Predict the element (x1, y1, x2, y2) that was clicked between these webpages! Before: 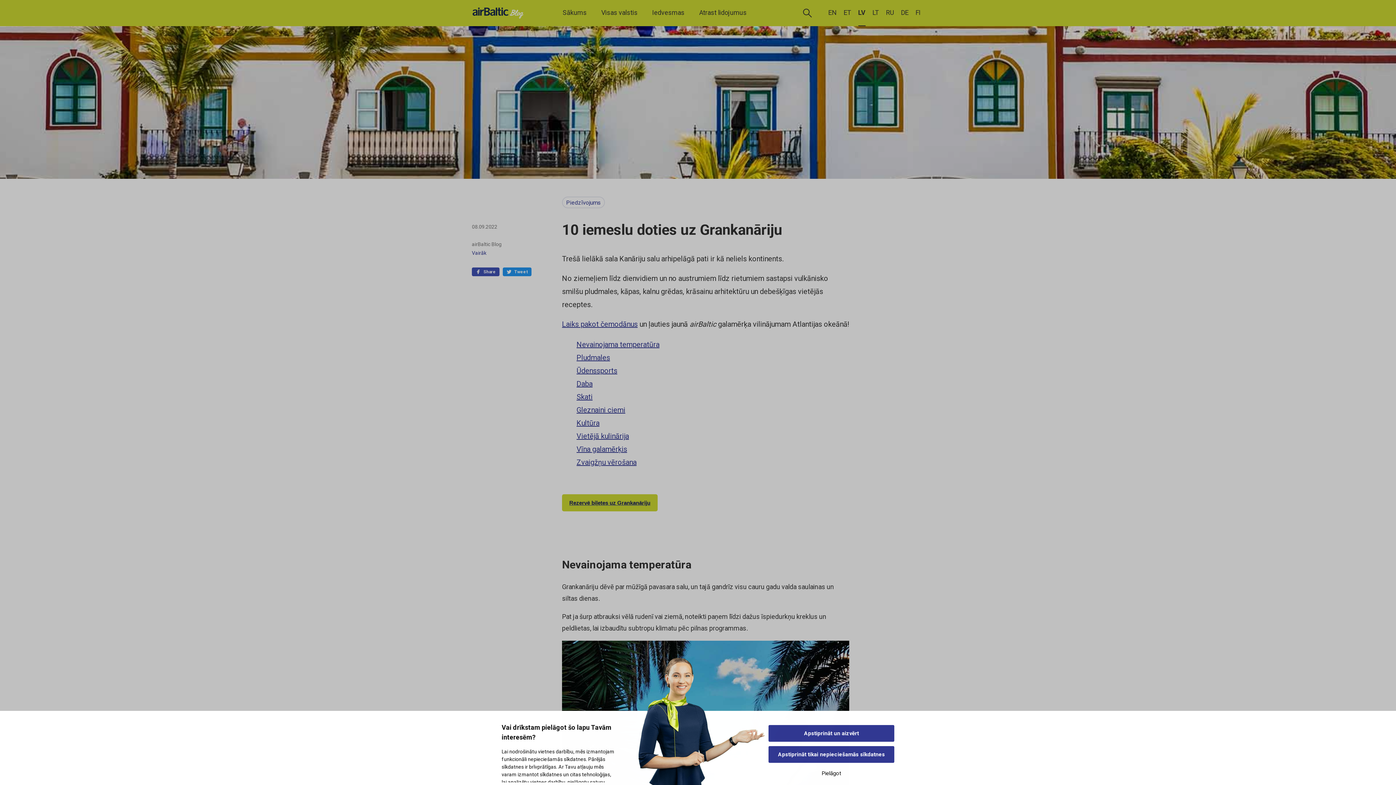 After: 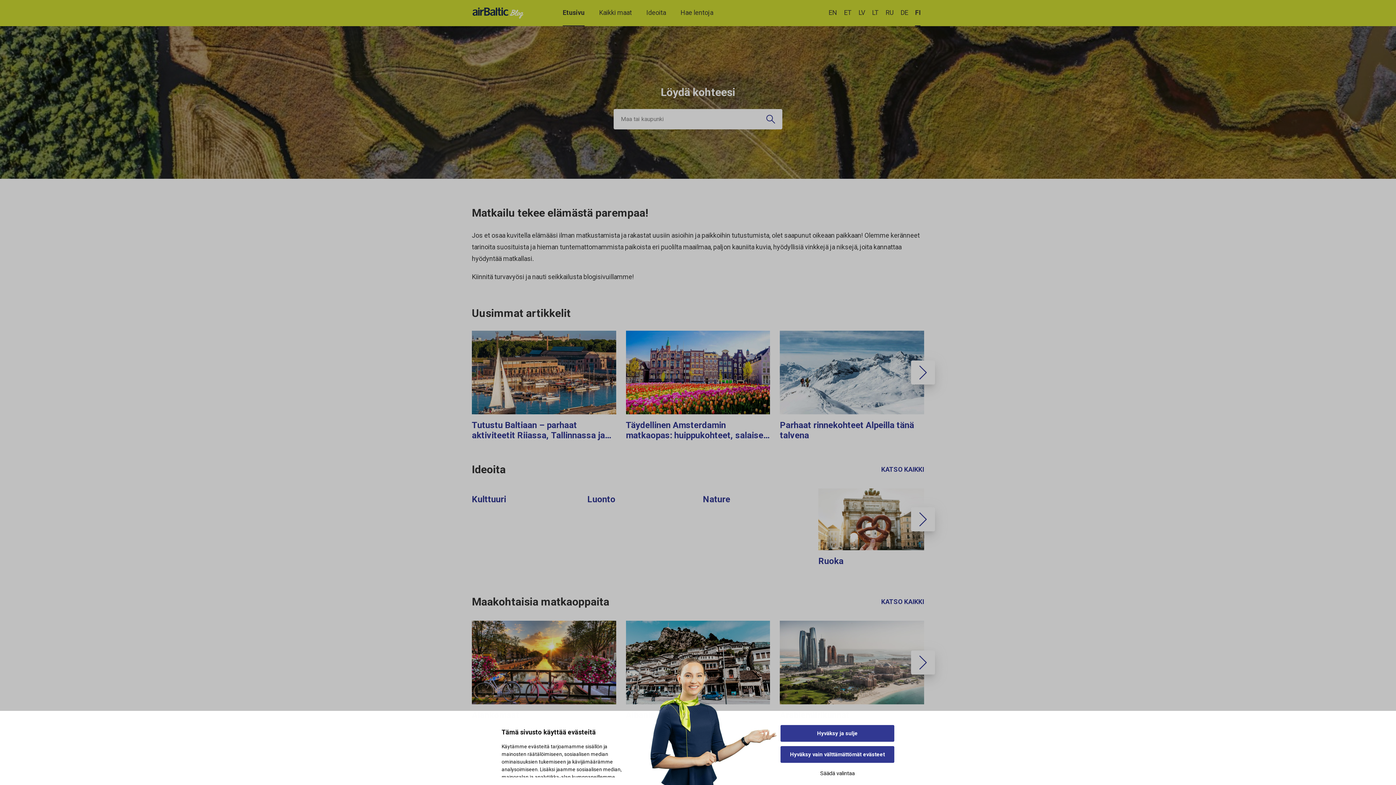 Action: label: FI bbox: (915, 0, 920, 26)